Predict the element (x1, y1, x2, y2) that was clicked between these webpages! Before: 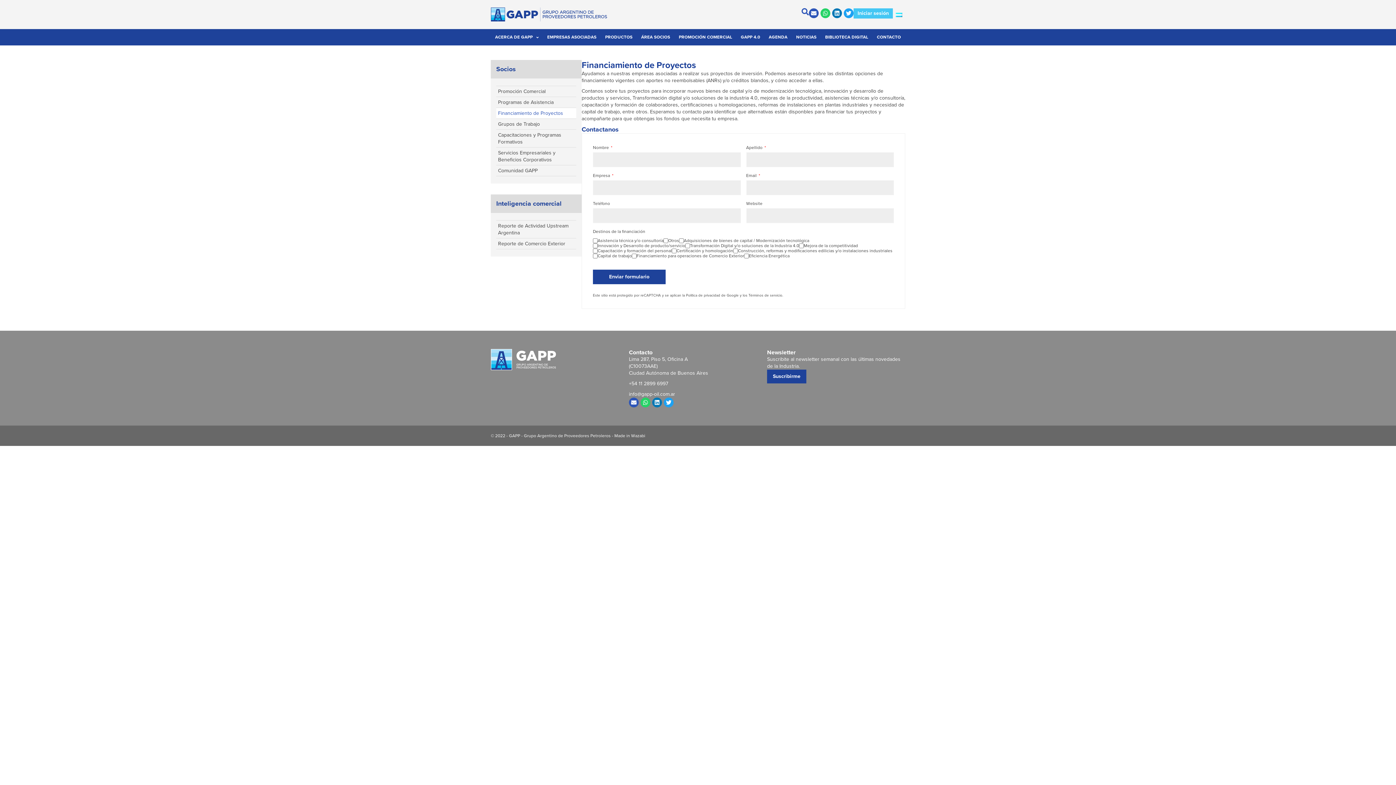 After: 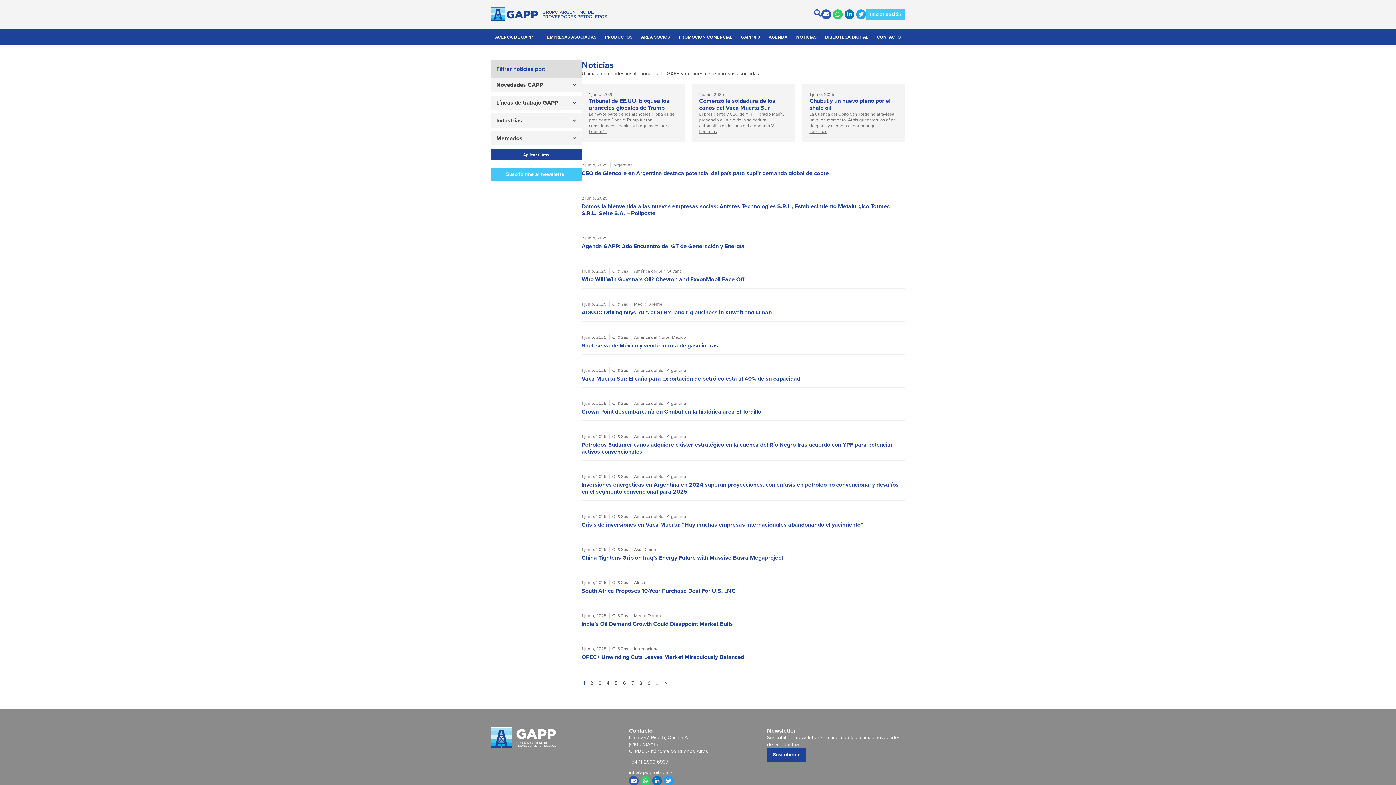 Action: bbox: (792, 32, 821, 41) label: NOTICIAS